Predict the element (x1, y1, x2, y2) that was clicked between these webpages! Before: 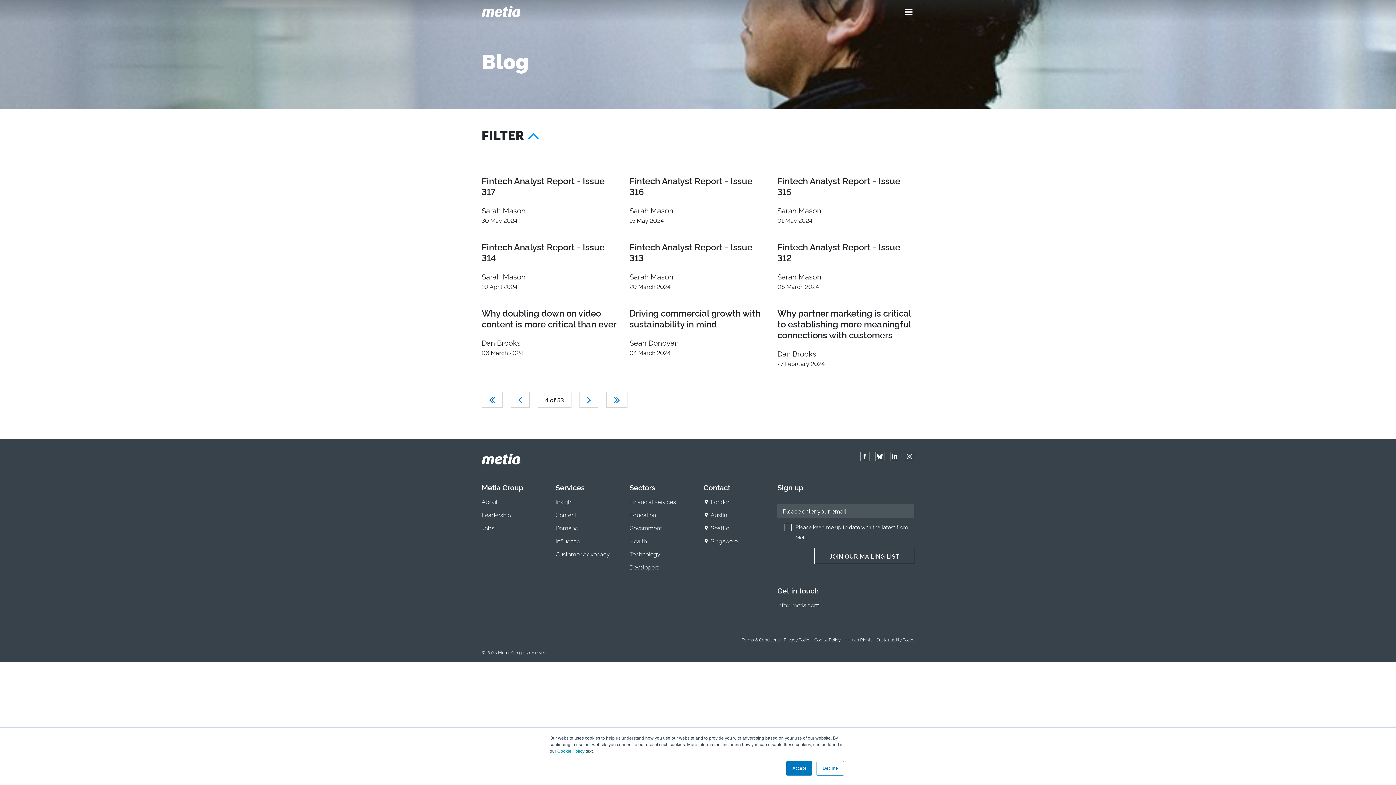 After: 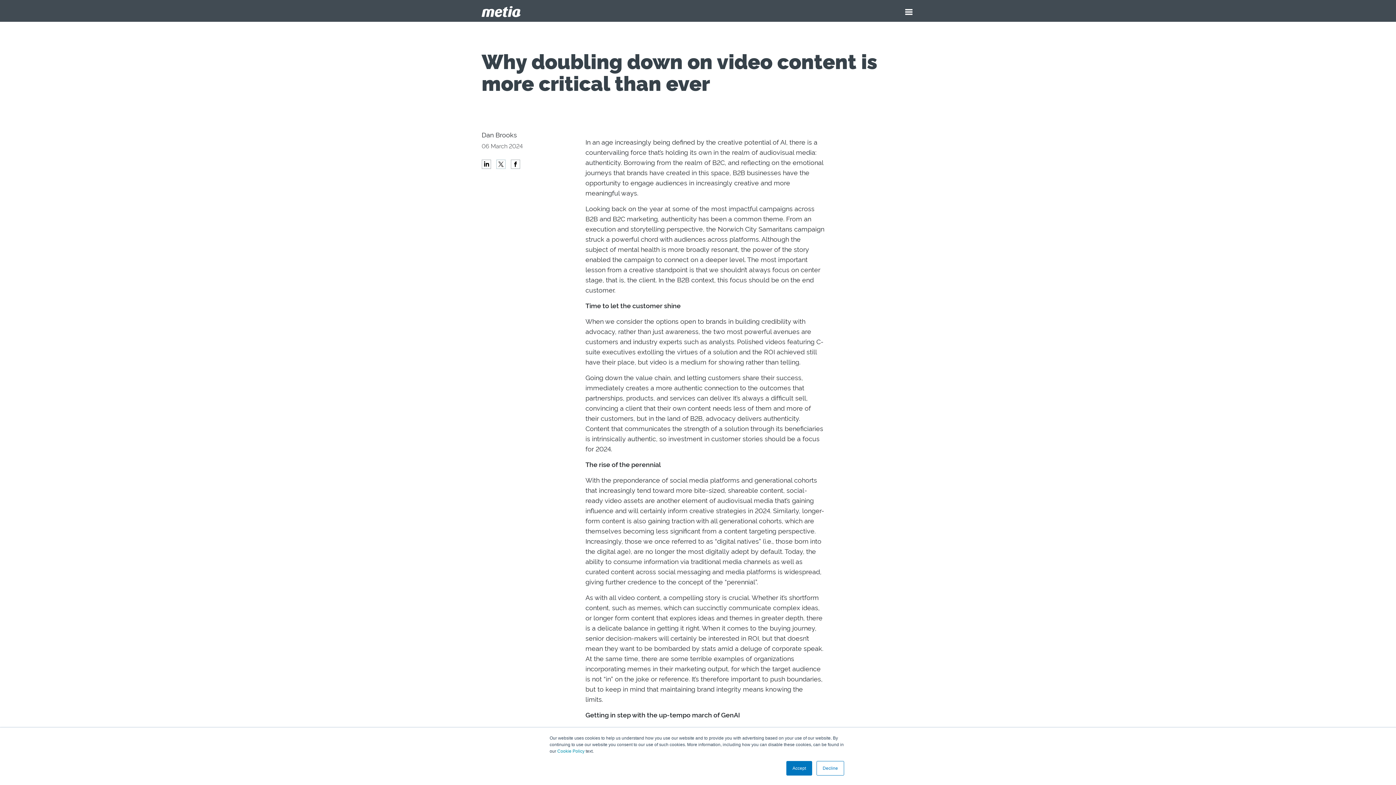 Action: bbox: (481, 307, 618, 329) label: Why doubling down on video content is more critical than ever